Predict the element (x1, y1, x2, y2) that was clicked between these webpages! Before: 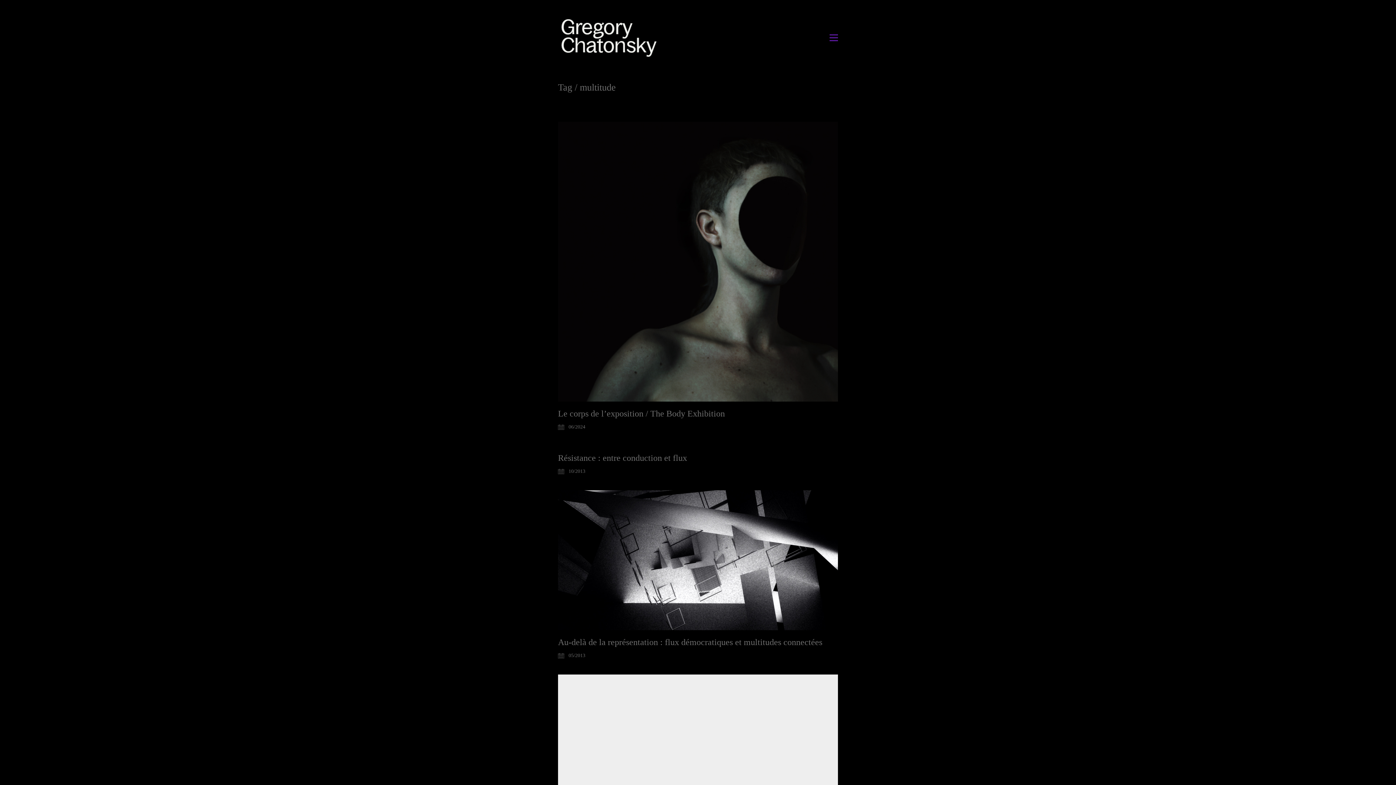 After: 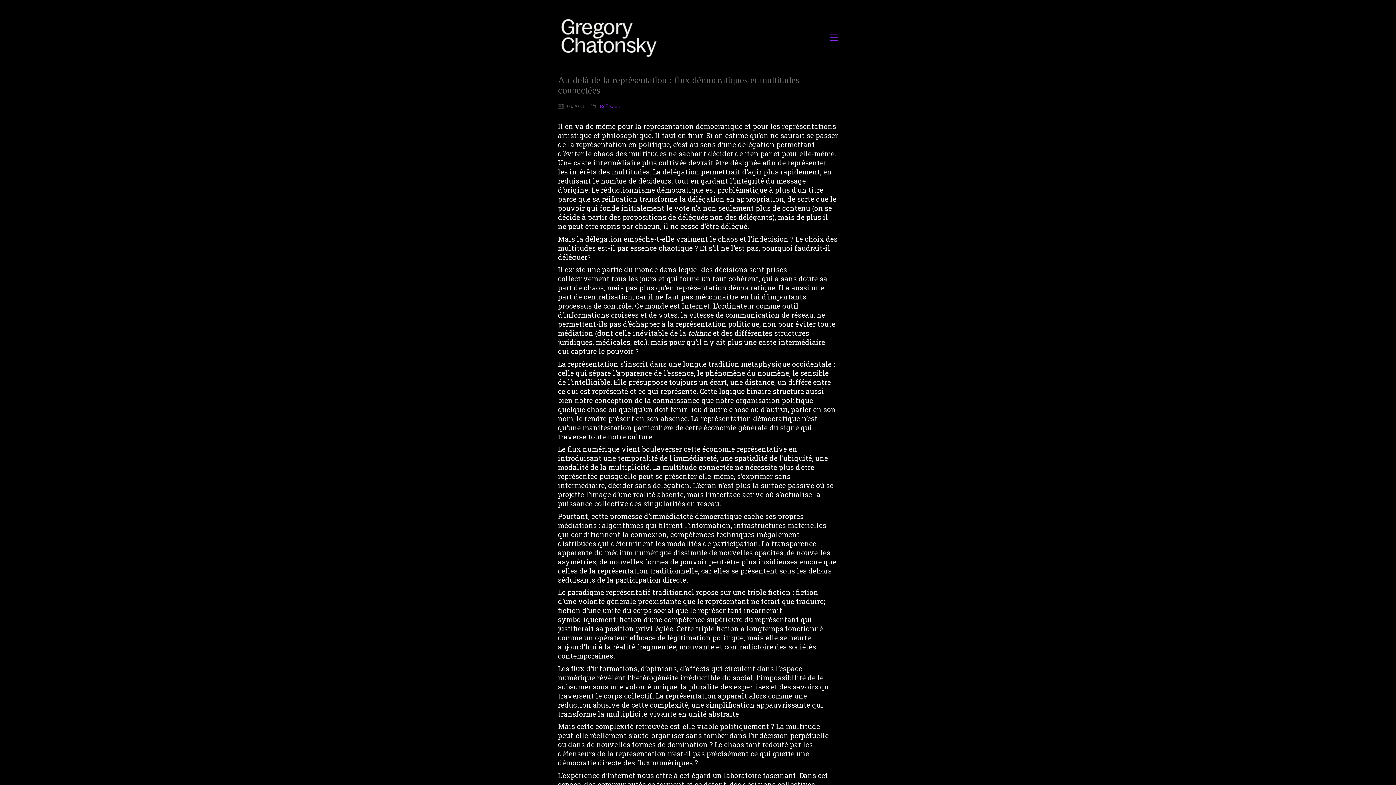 Action: bbox: (558, 637, 822, 647) label: Au-delà de la représentation : flux démocratiques et multitudes connectées